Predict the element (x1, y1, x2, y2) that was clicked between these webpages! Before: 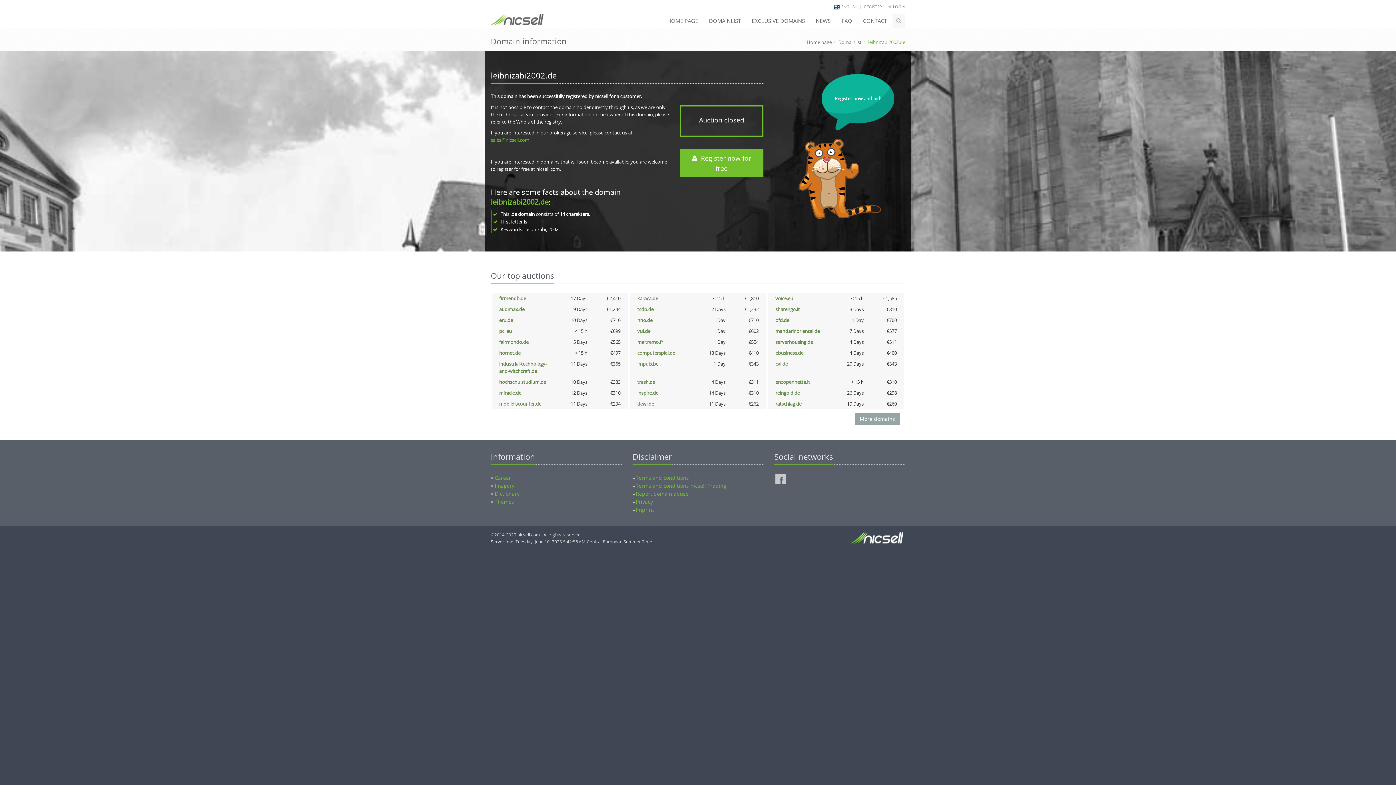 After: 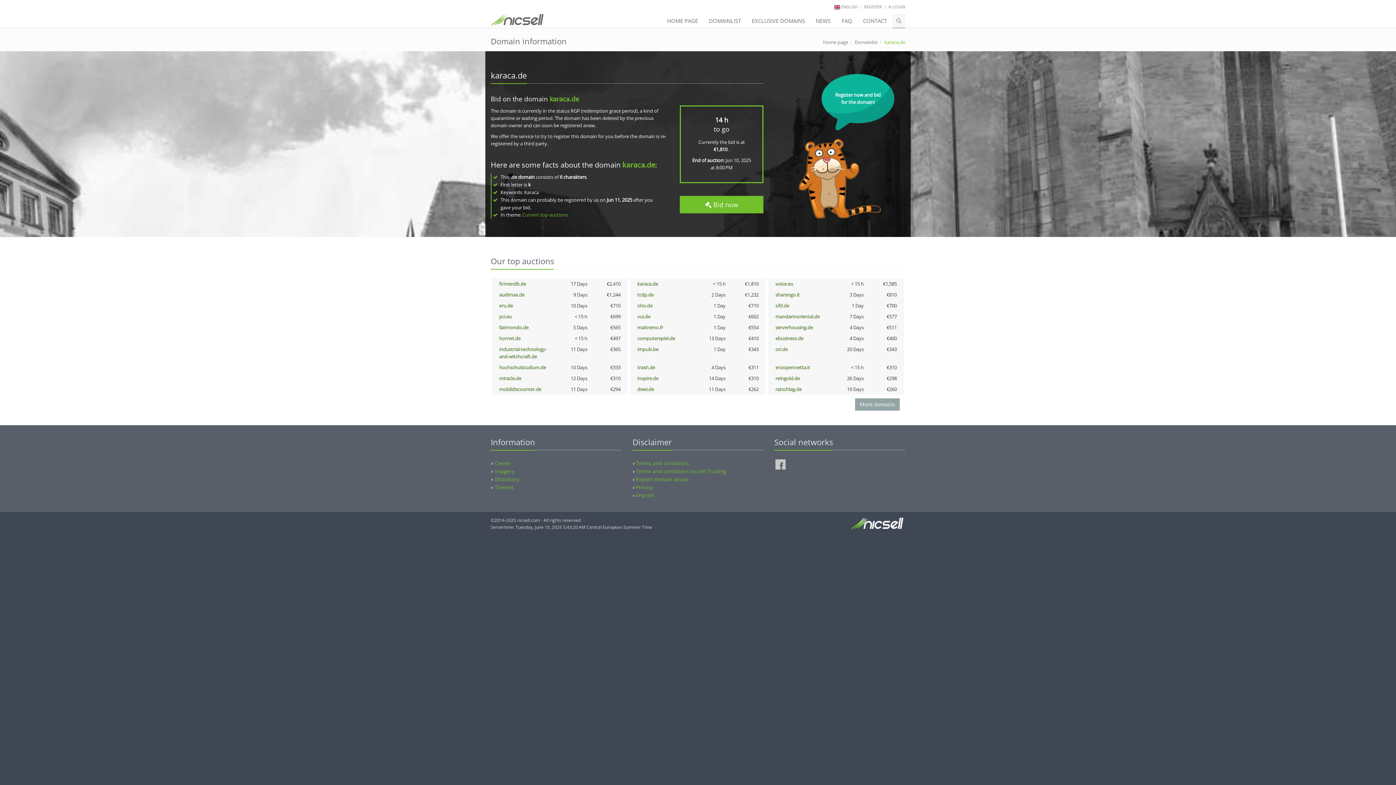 Action: label: karaca.de bbox: (637, 295, 658, 301)